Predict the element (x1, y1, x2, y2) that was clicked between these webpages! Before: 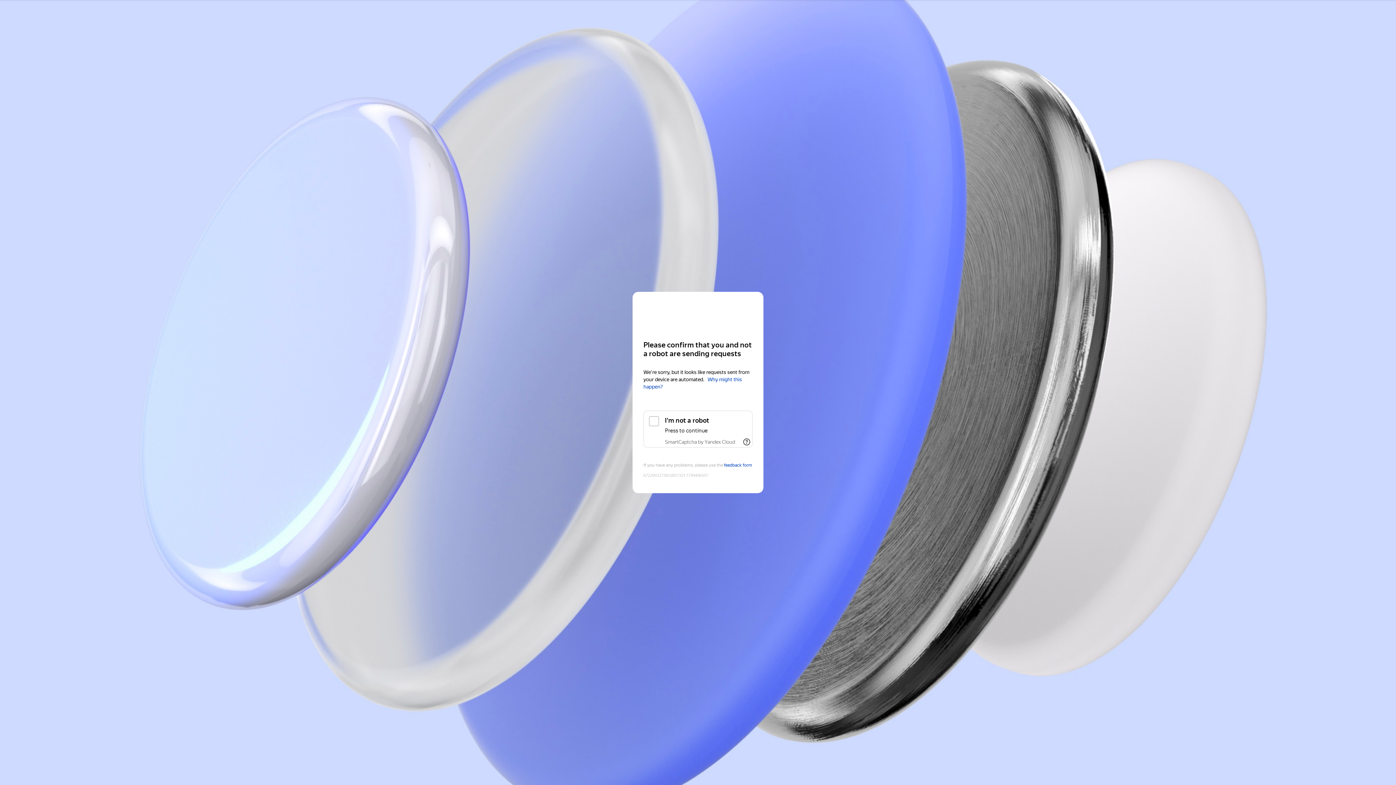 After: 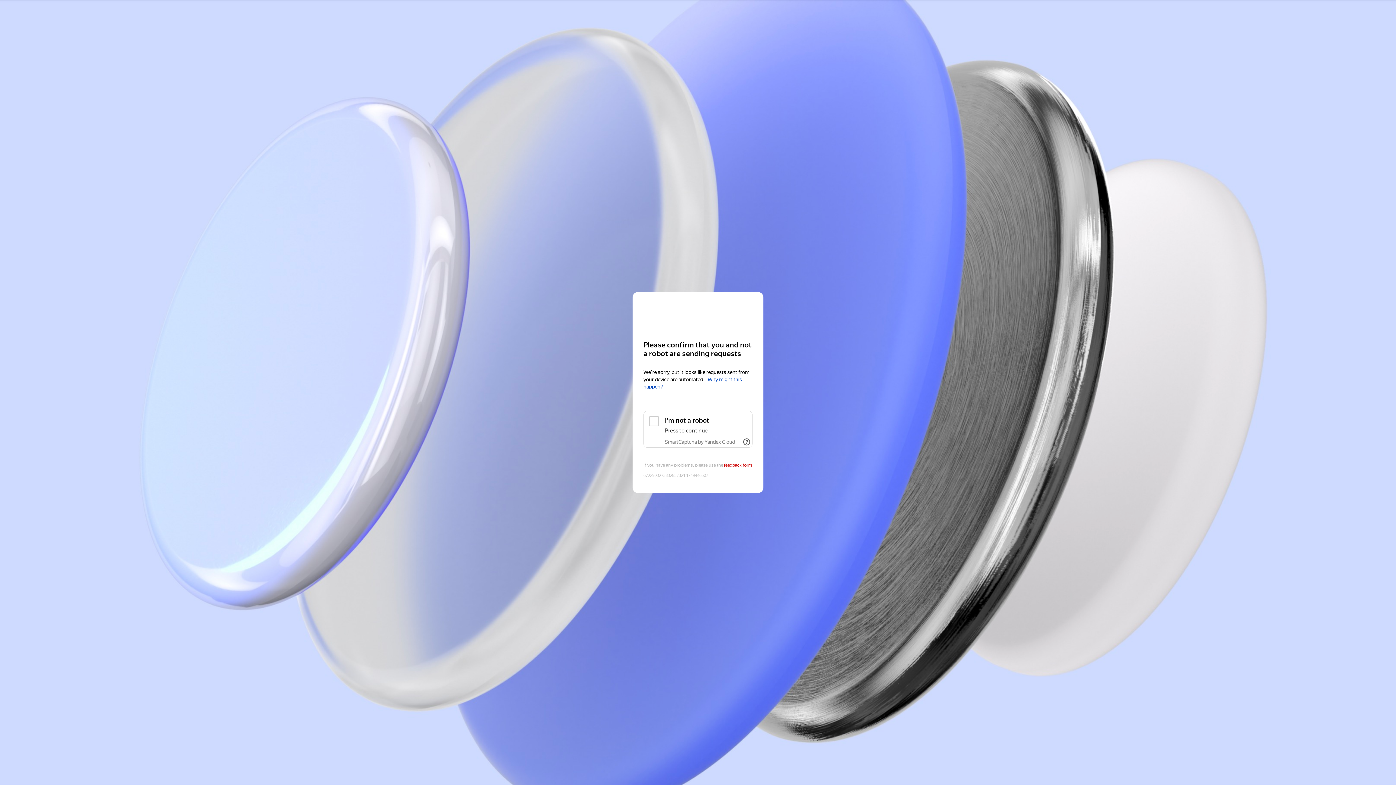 Action: bbox: (724, 463, 752, 468) label: feedback form